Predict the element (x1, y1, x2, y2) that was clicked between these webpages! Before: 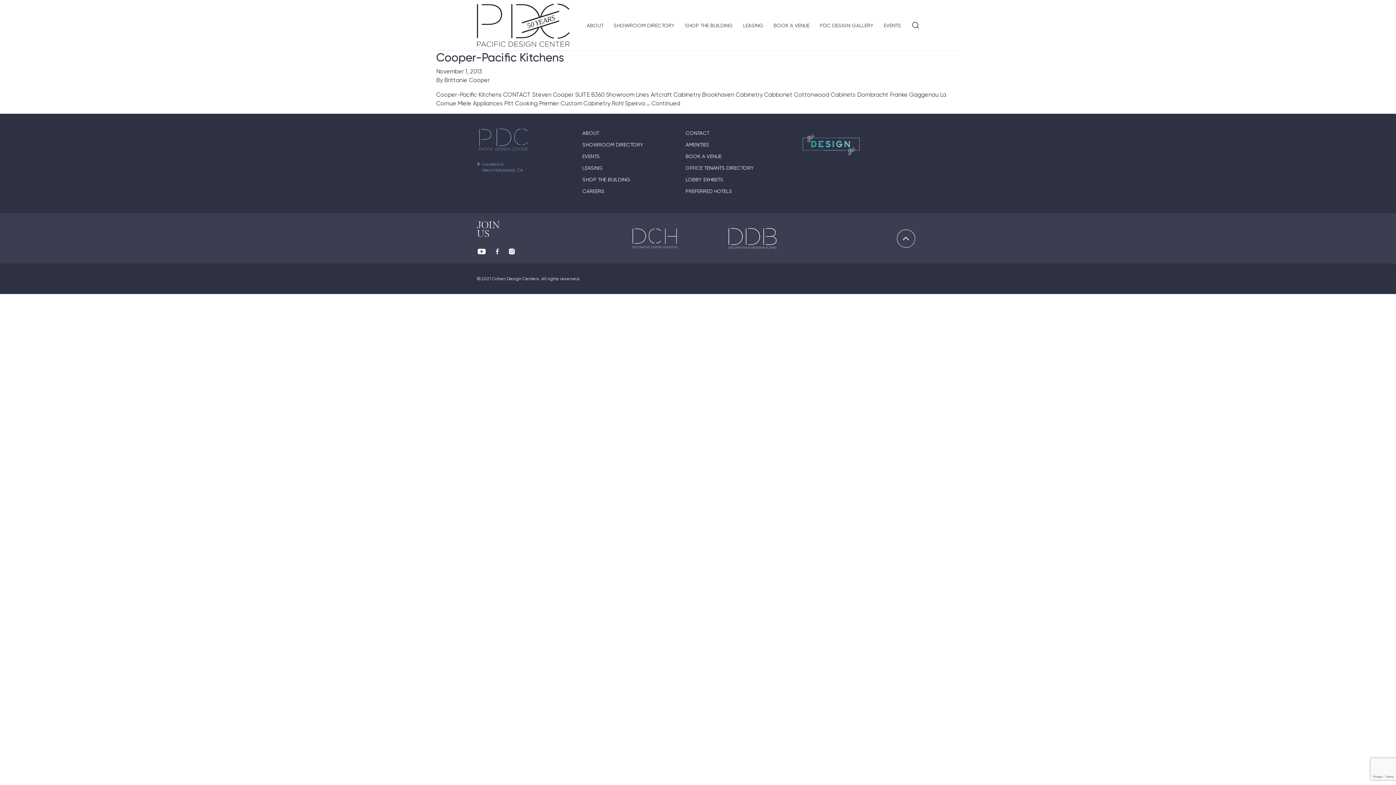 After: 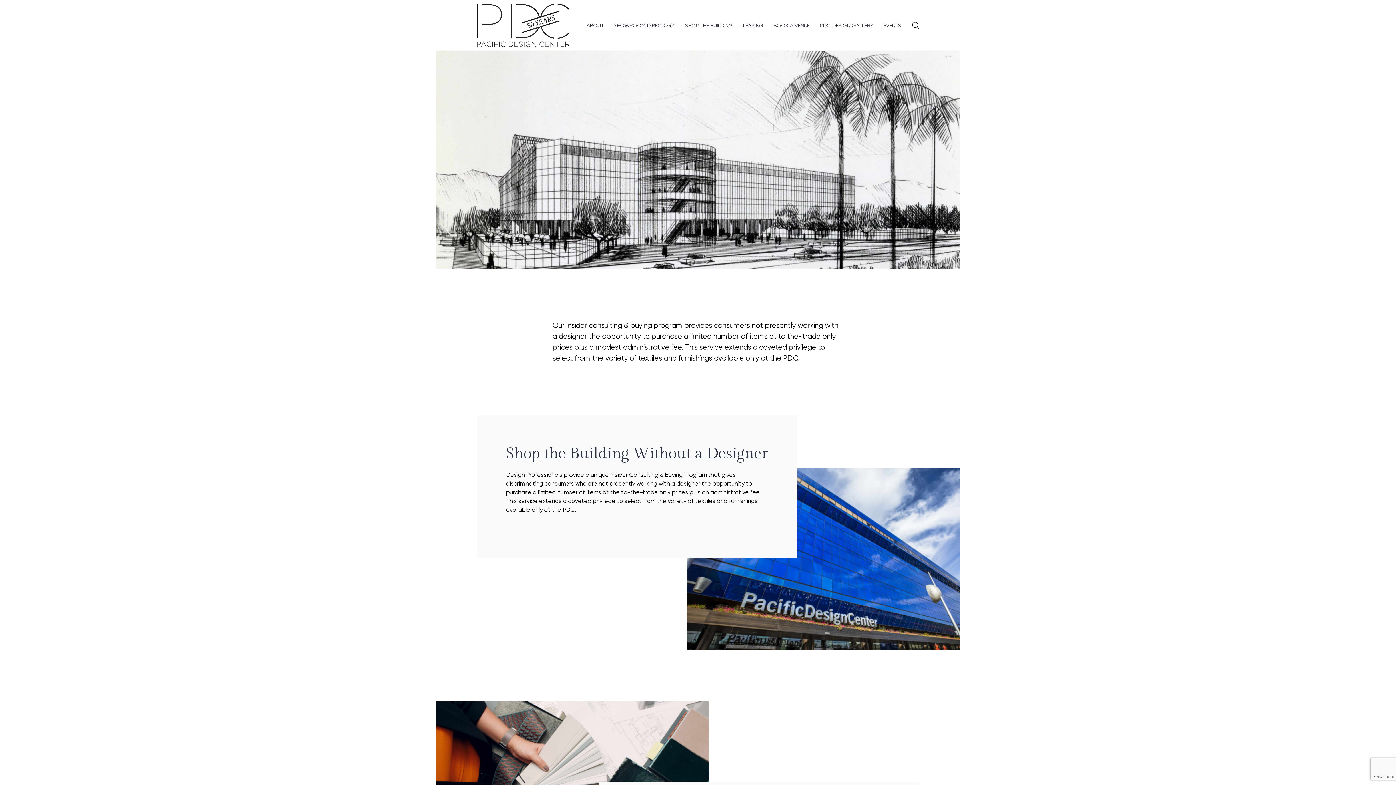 Action: bbox: (582, 176, 630, 182) label: SHOP THE BUILDING